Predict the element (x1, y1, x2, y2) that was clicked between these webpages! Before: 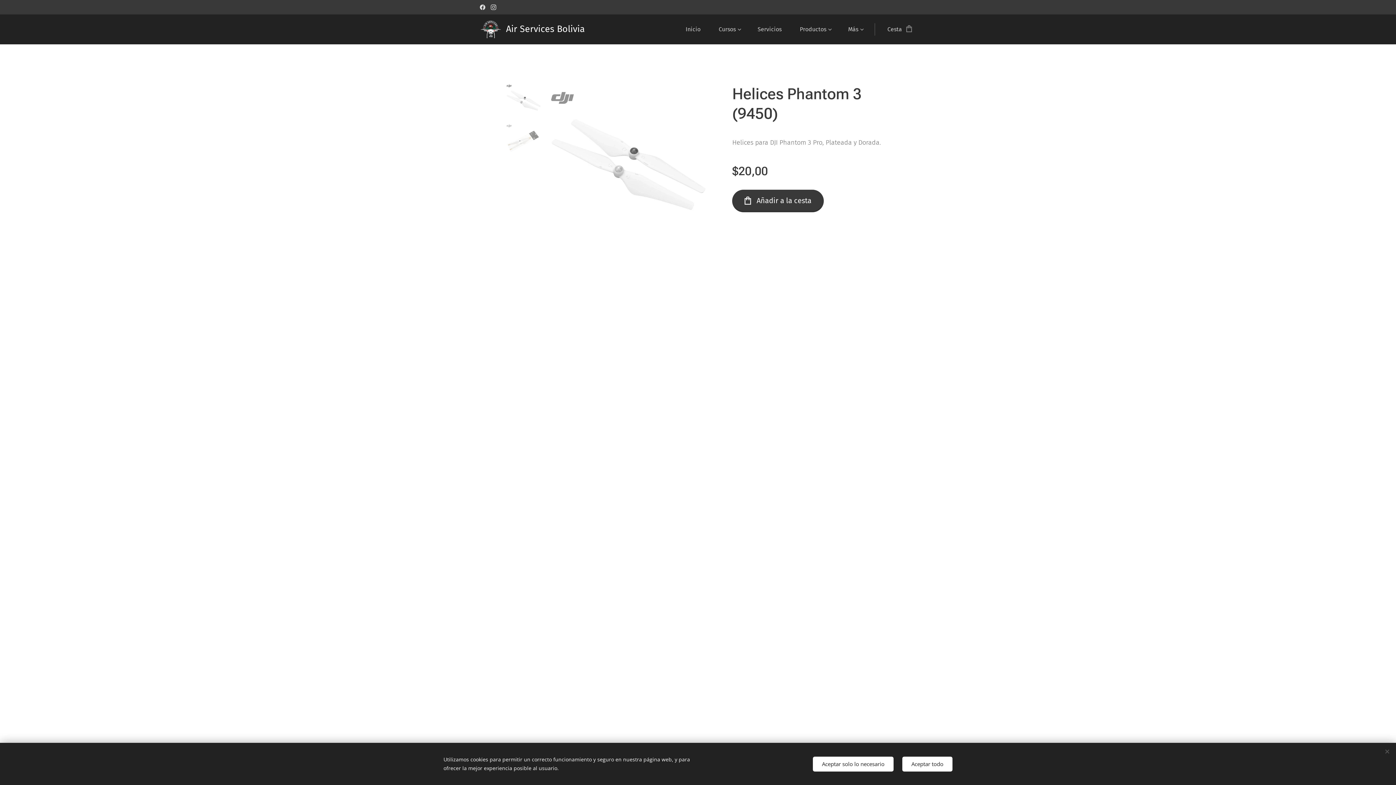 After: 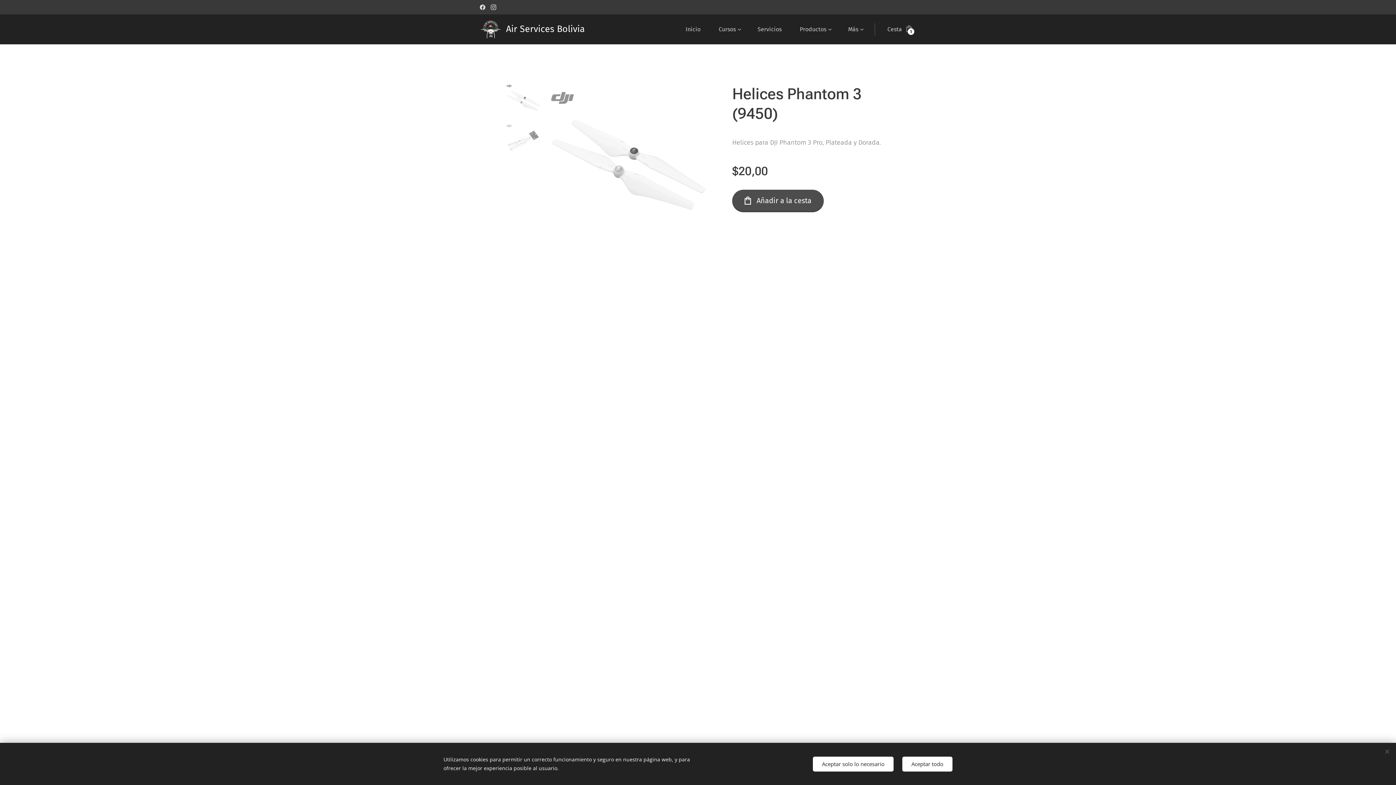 Action: label: Añadir a la cesta bbox: (732, 189, 824, 212)